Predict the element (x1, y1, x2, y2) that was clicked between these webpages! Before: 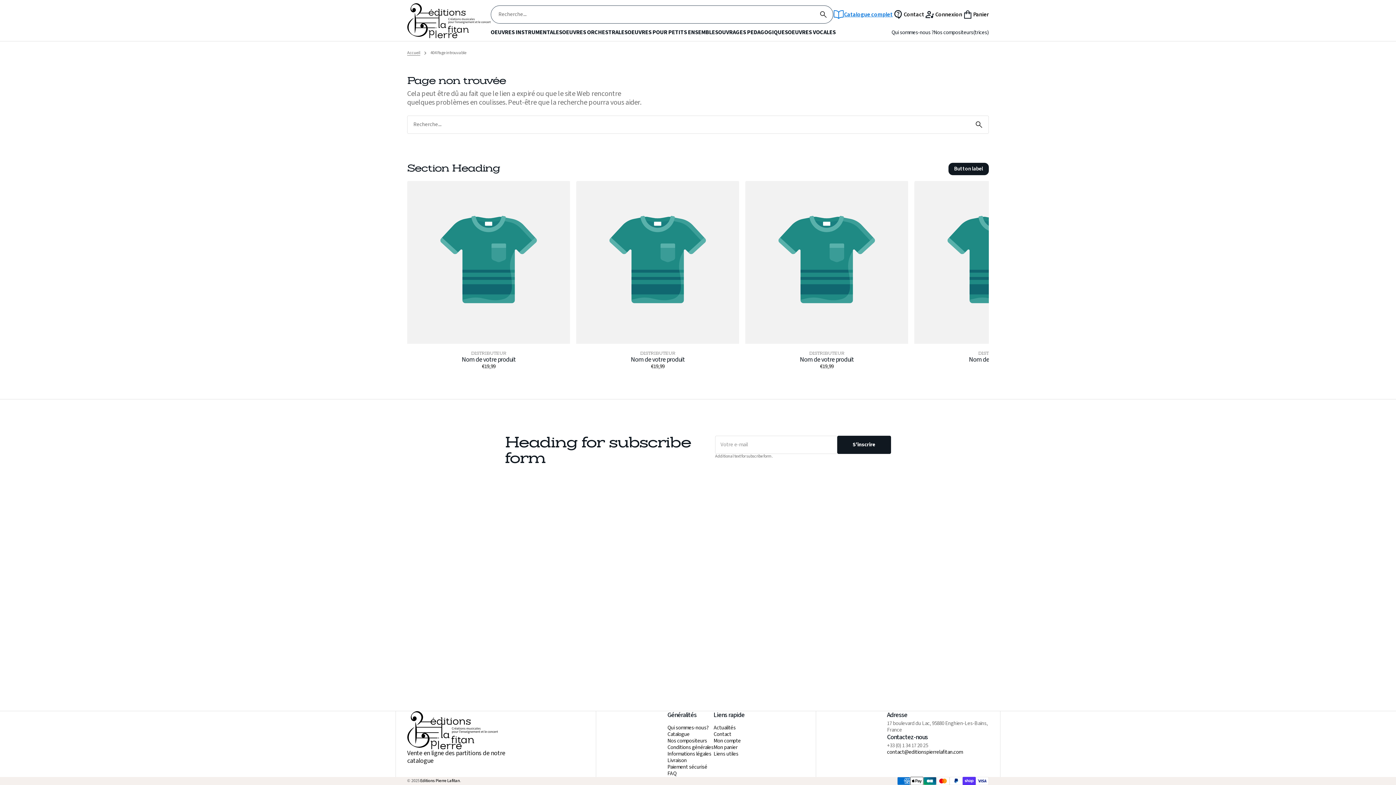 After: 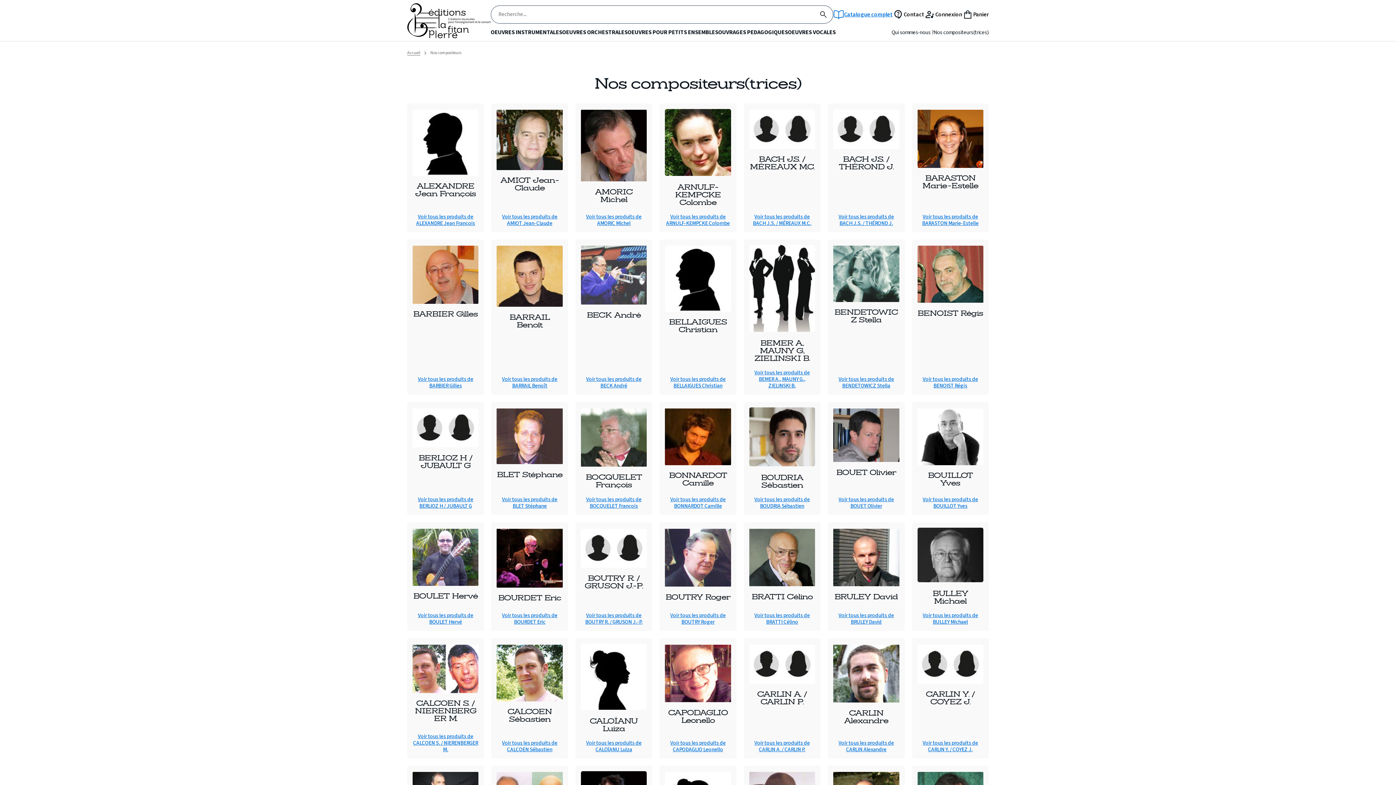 Action: bbox: (667, 738, 707, 744) label: Nos compositeurs